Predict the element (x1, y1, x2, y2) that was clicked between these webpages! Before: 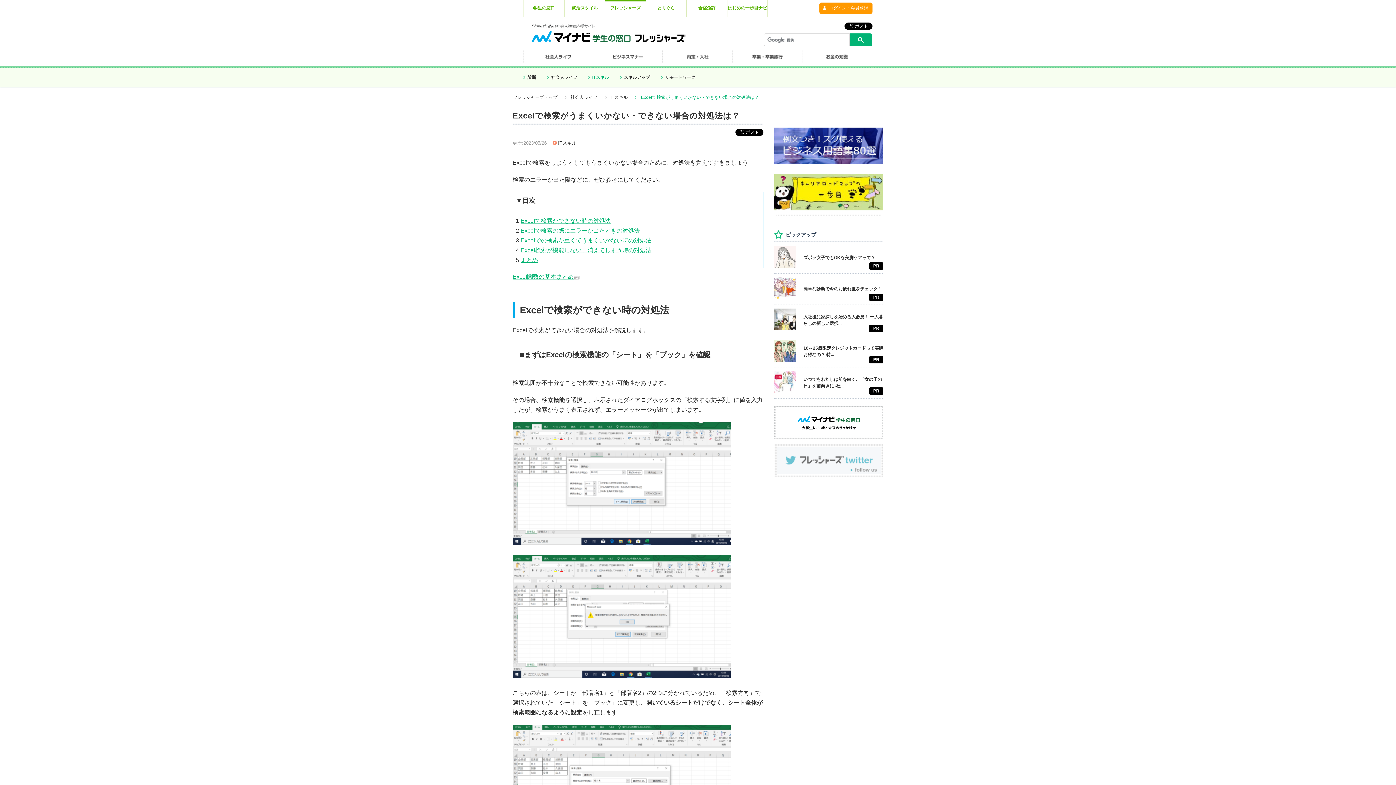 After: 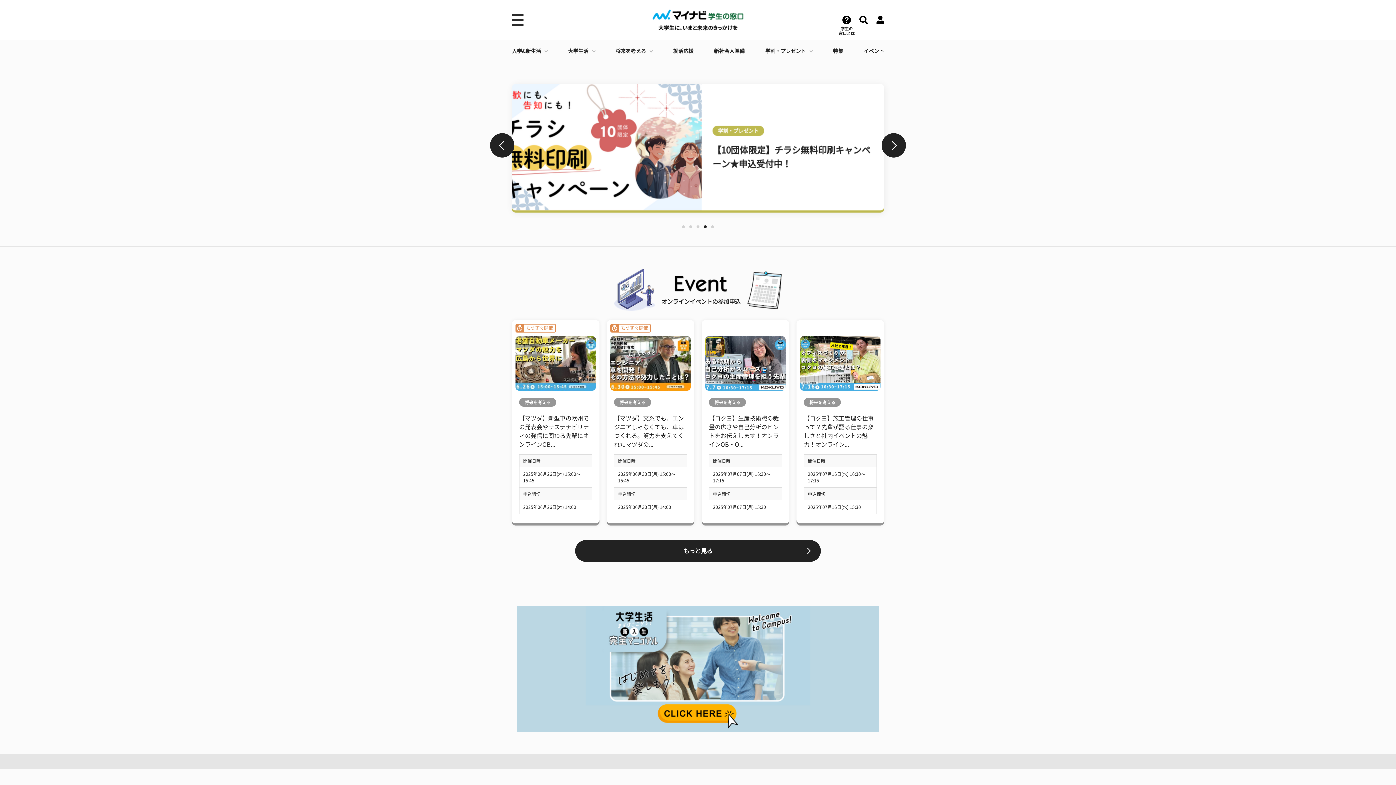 Action: bbox: (524, 0, 564, 14) label: 学生の窓口